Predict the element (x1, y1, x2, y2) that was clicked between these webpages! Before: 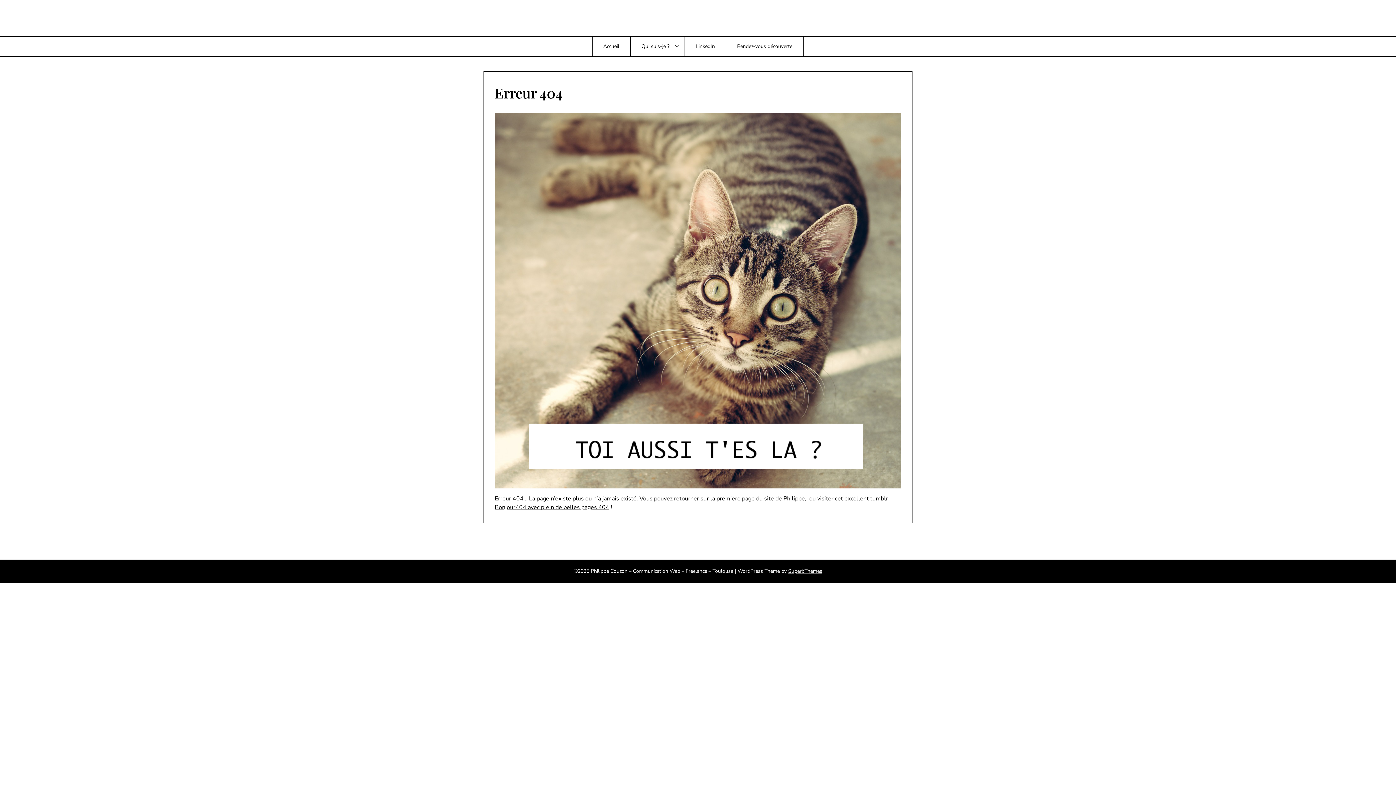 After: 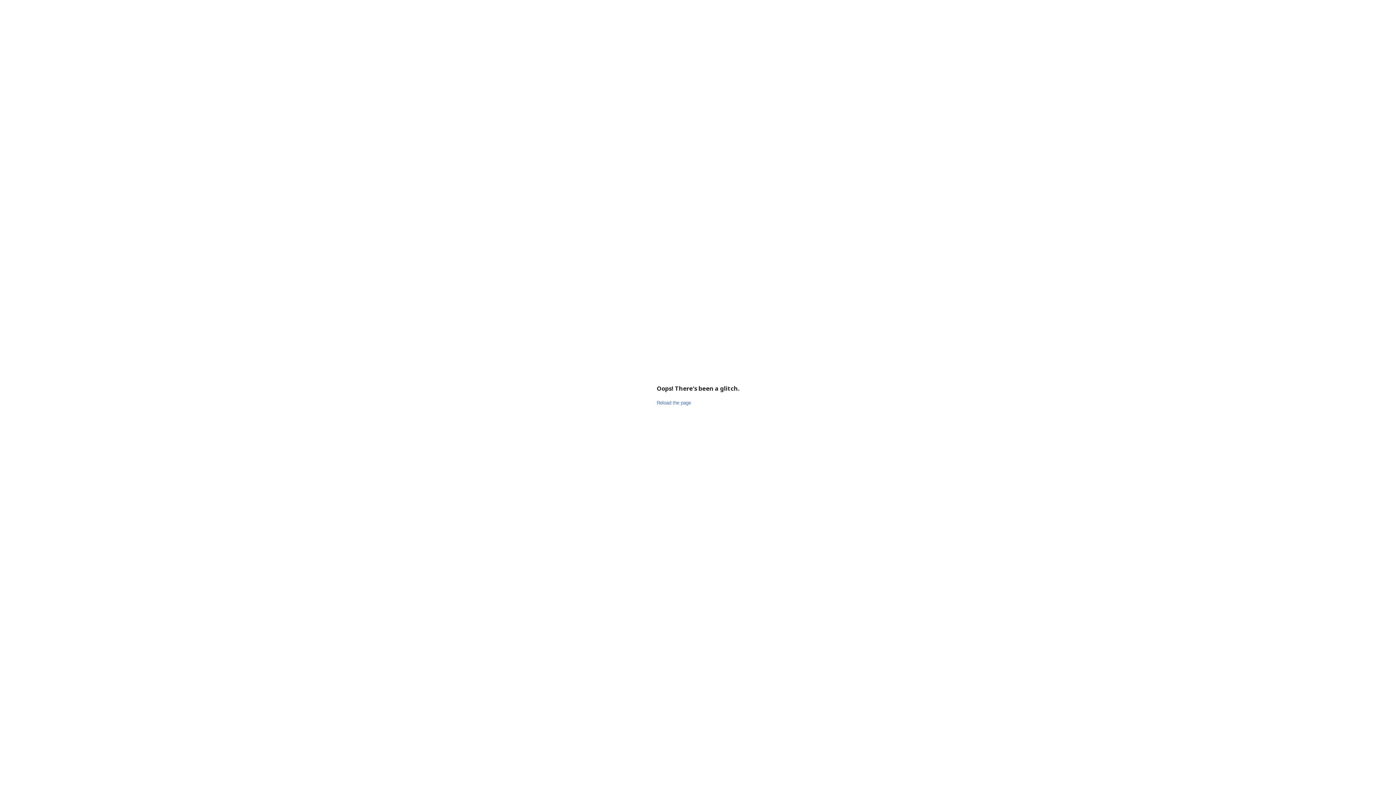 Action: label: Rendez-vous découverte bbox: (726, 36, 803, 56)